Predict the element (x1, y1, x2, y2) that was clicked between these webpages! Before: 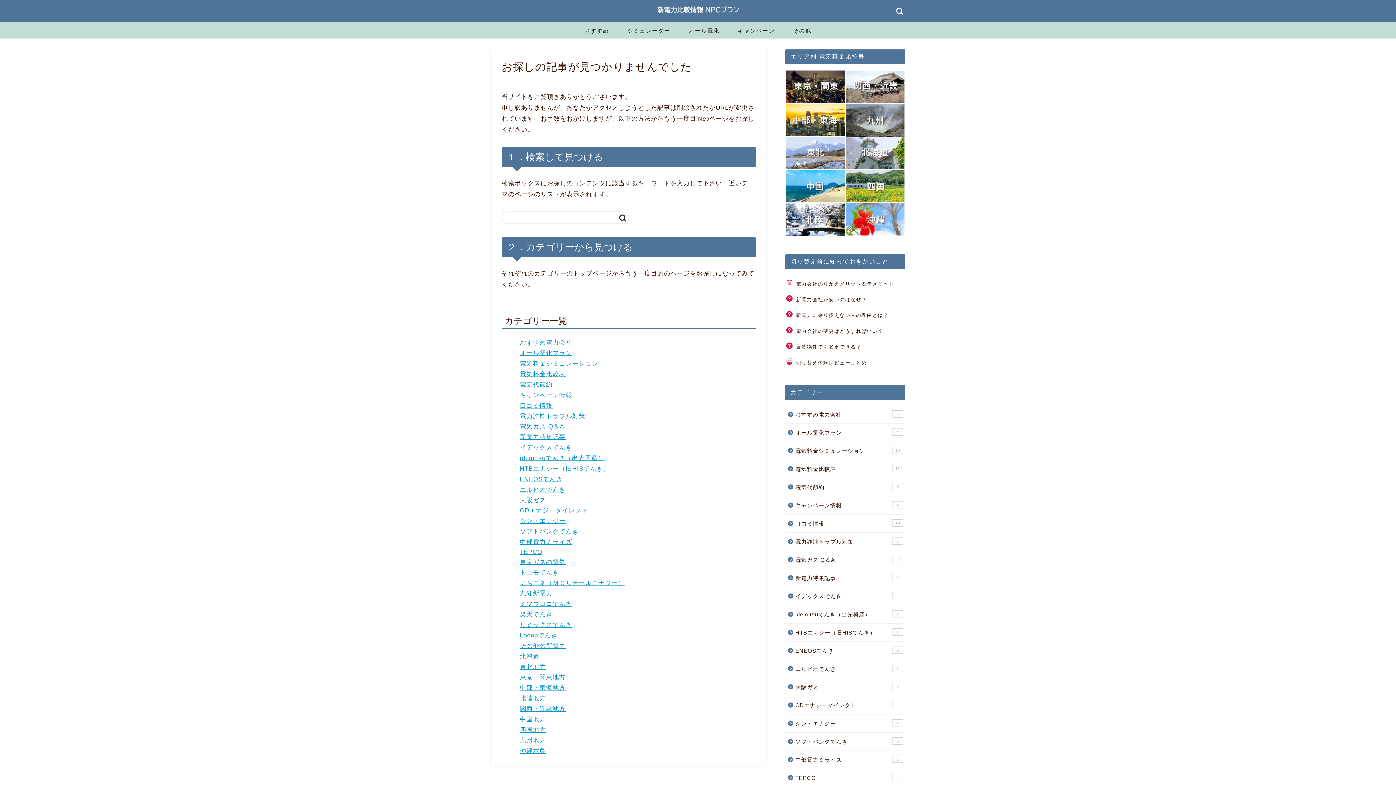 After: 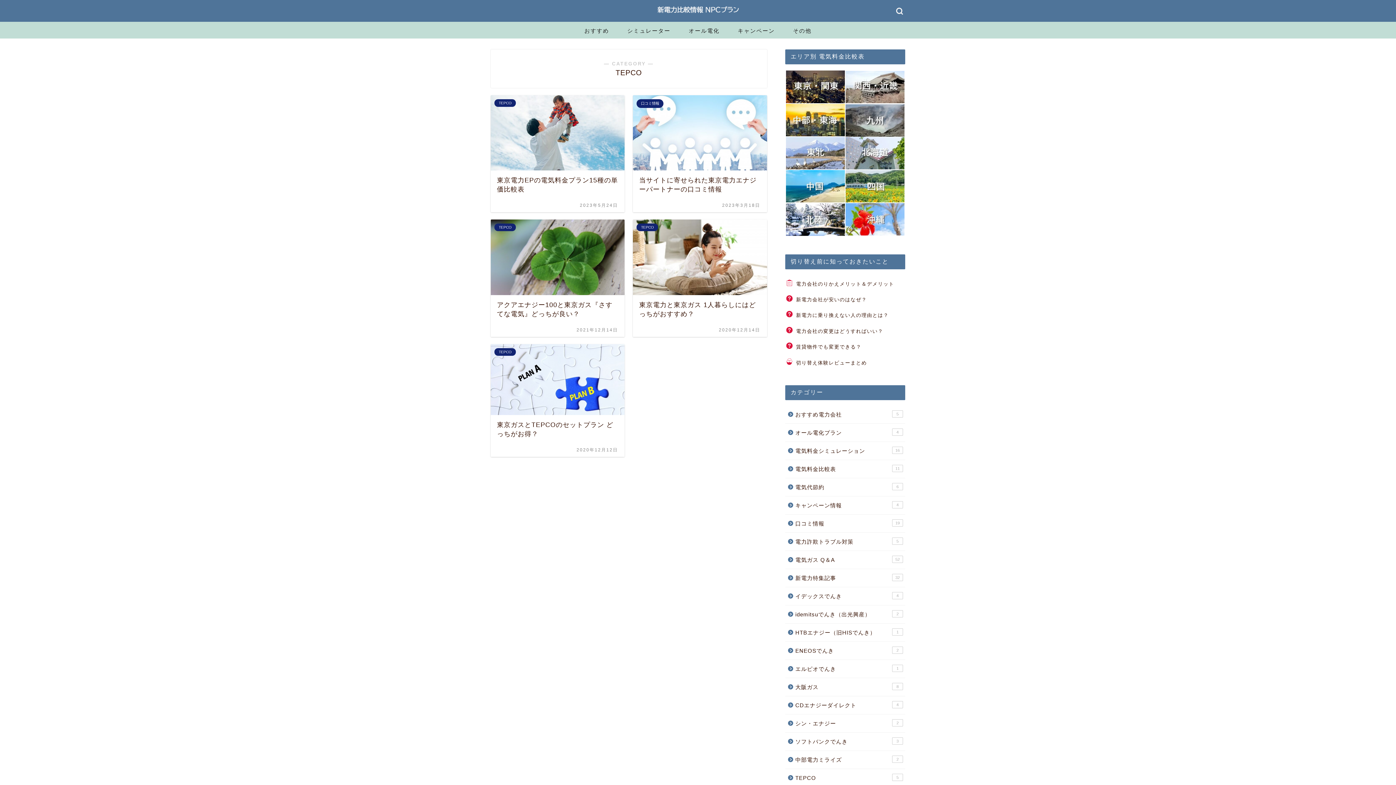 Action: label: TEPCO bbox: (520, 548, 542, 555)